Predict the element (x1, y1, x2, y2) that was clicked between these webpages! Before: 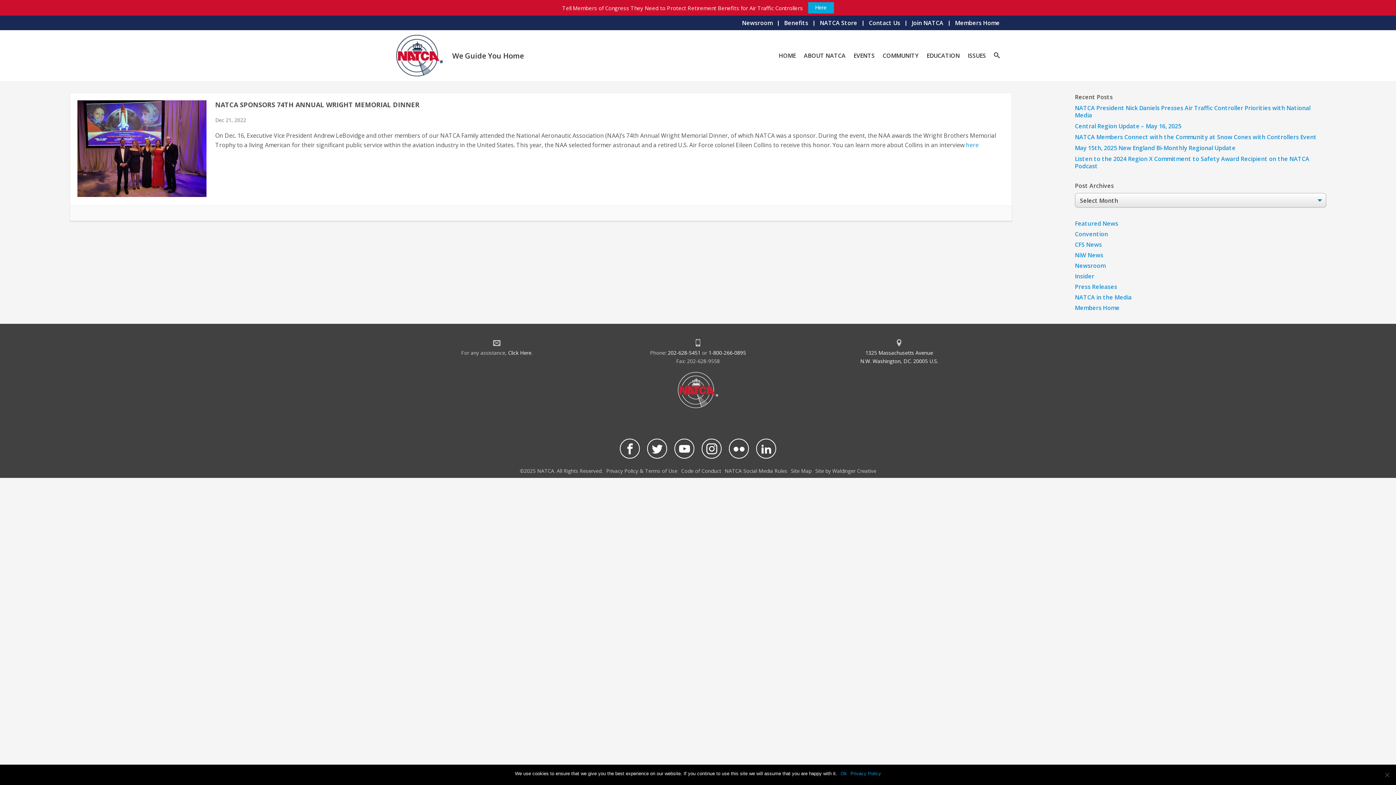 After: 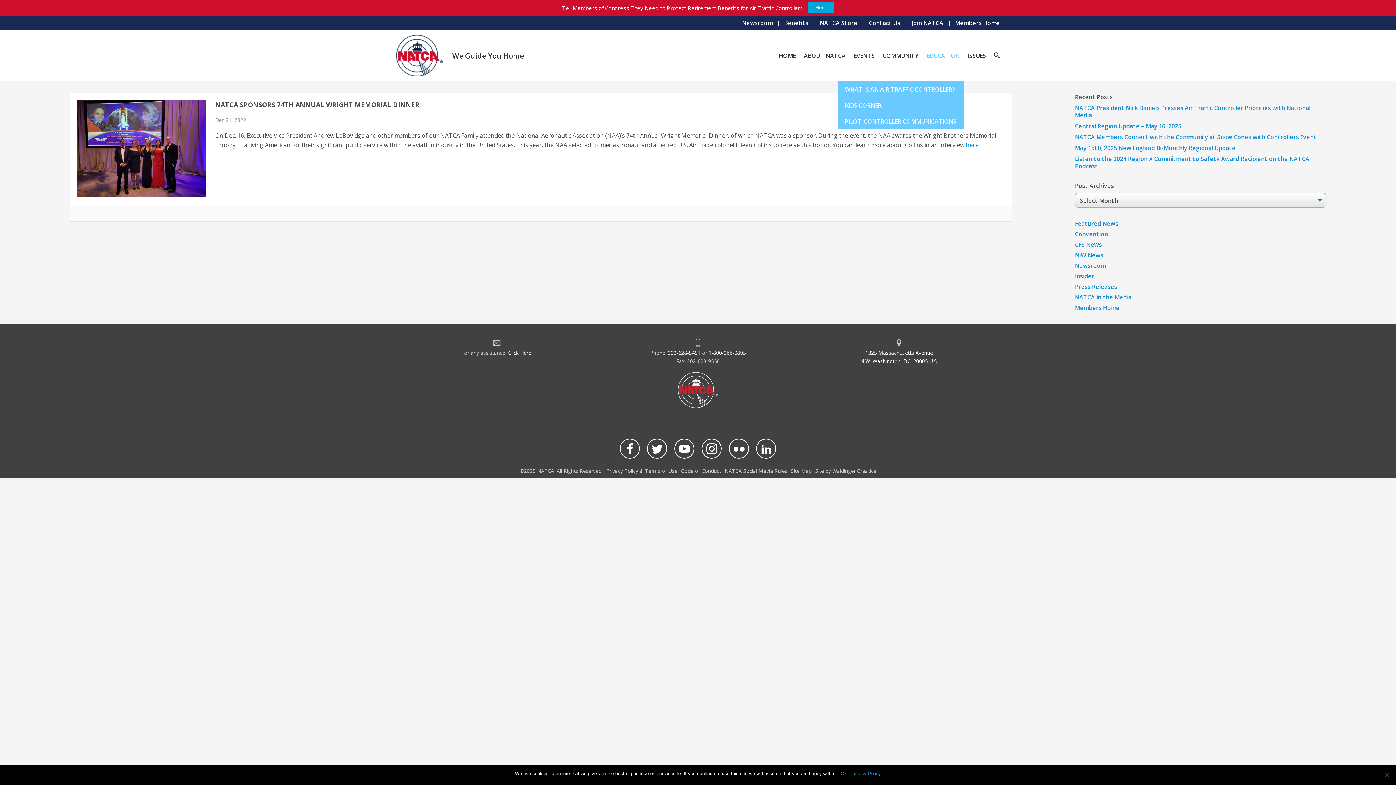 Action: label: EDUCATION bbox: (922, 29, 964, 81)